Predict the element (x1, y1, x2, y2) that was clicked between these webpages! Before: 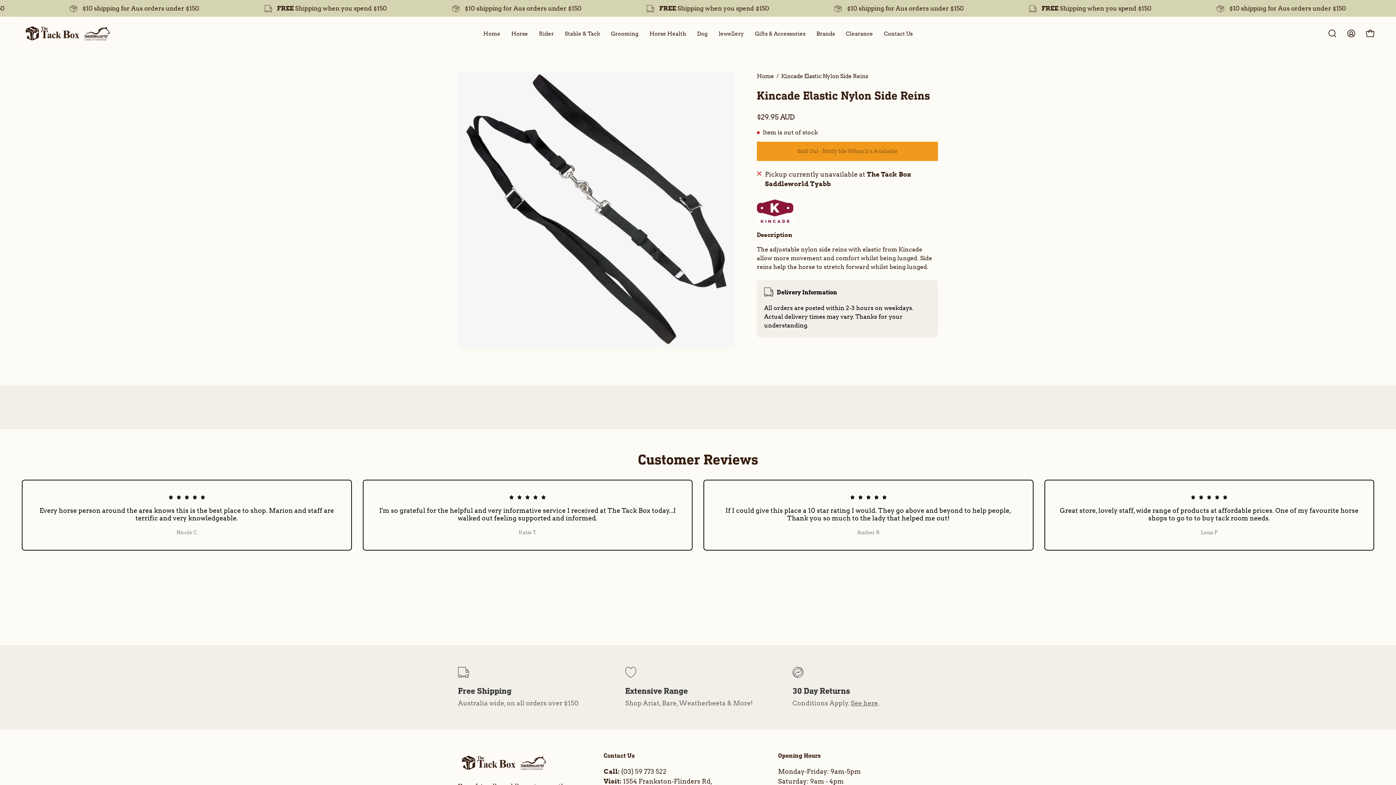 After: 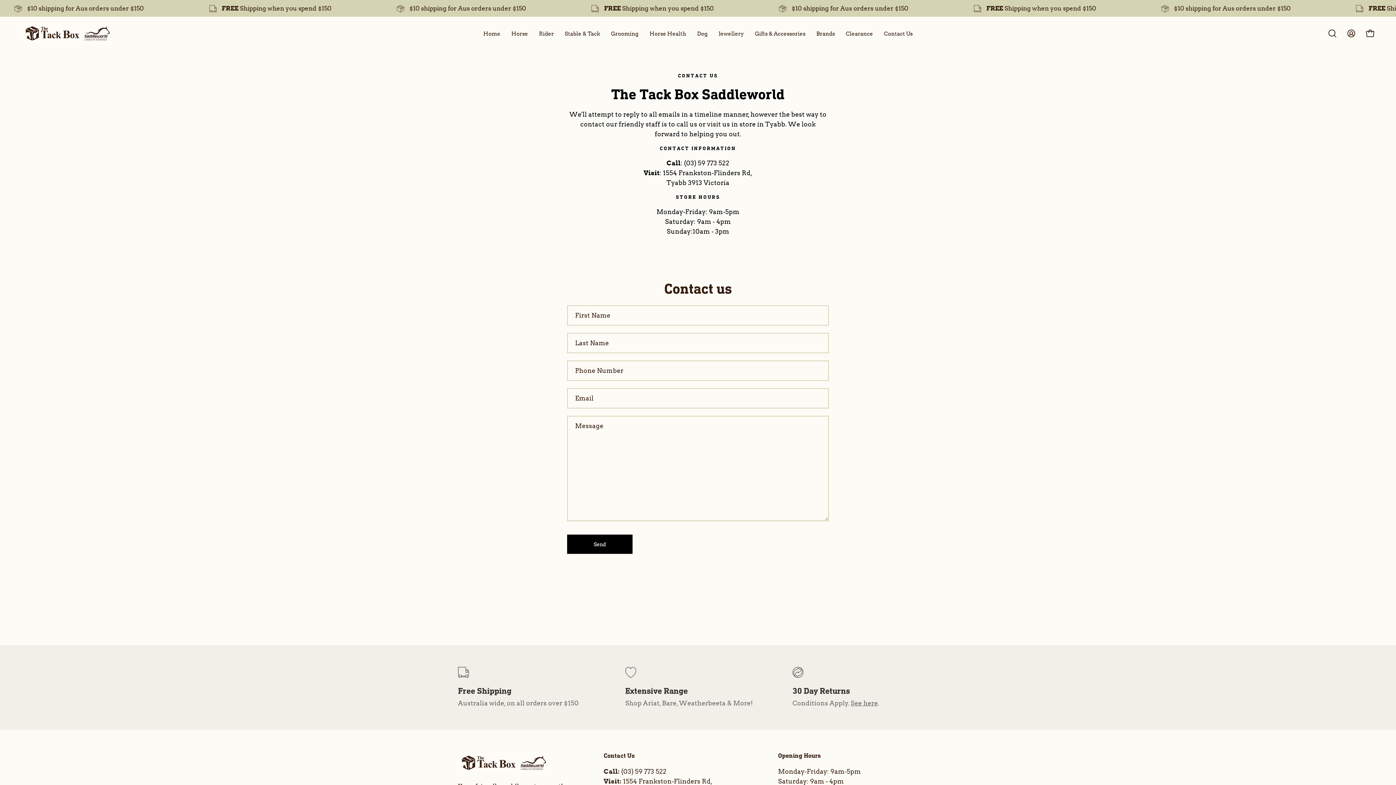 Action: bbox: (878, 16, 918, 50) label: Contact Us